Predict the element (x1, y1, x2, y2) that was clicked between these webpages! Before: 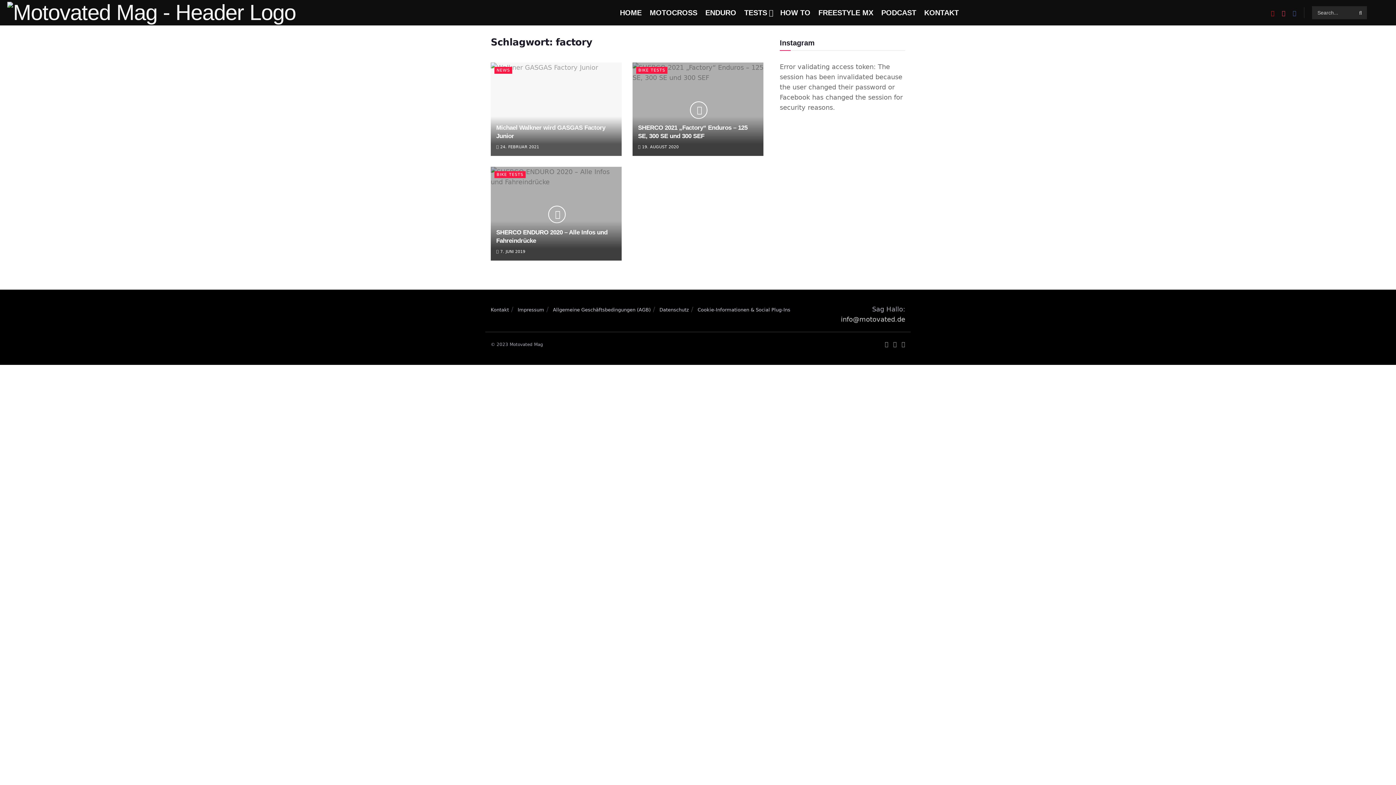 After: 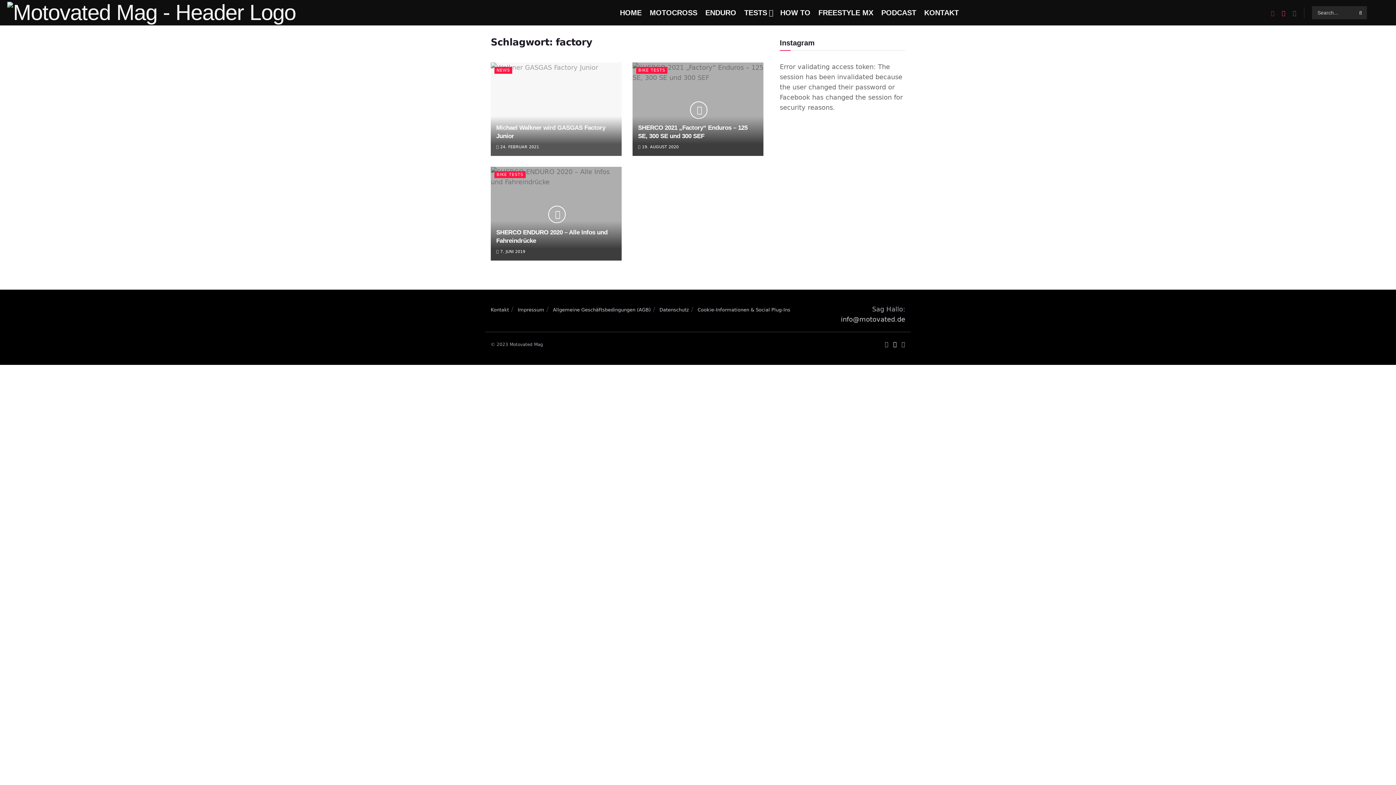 Action: bbox: (893, 339, 897, 350)